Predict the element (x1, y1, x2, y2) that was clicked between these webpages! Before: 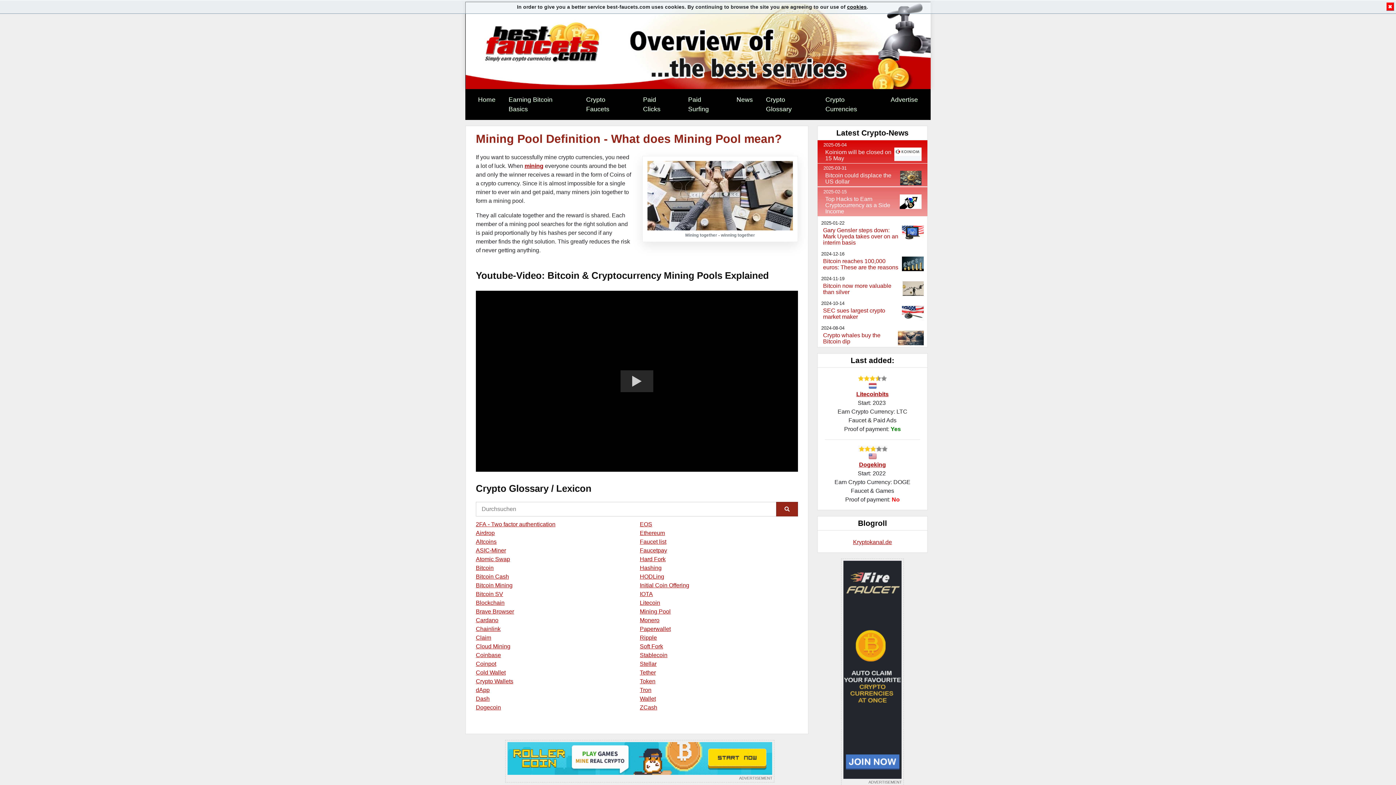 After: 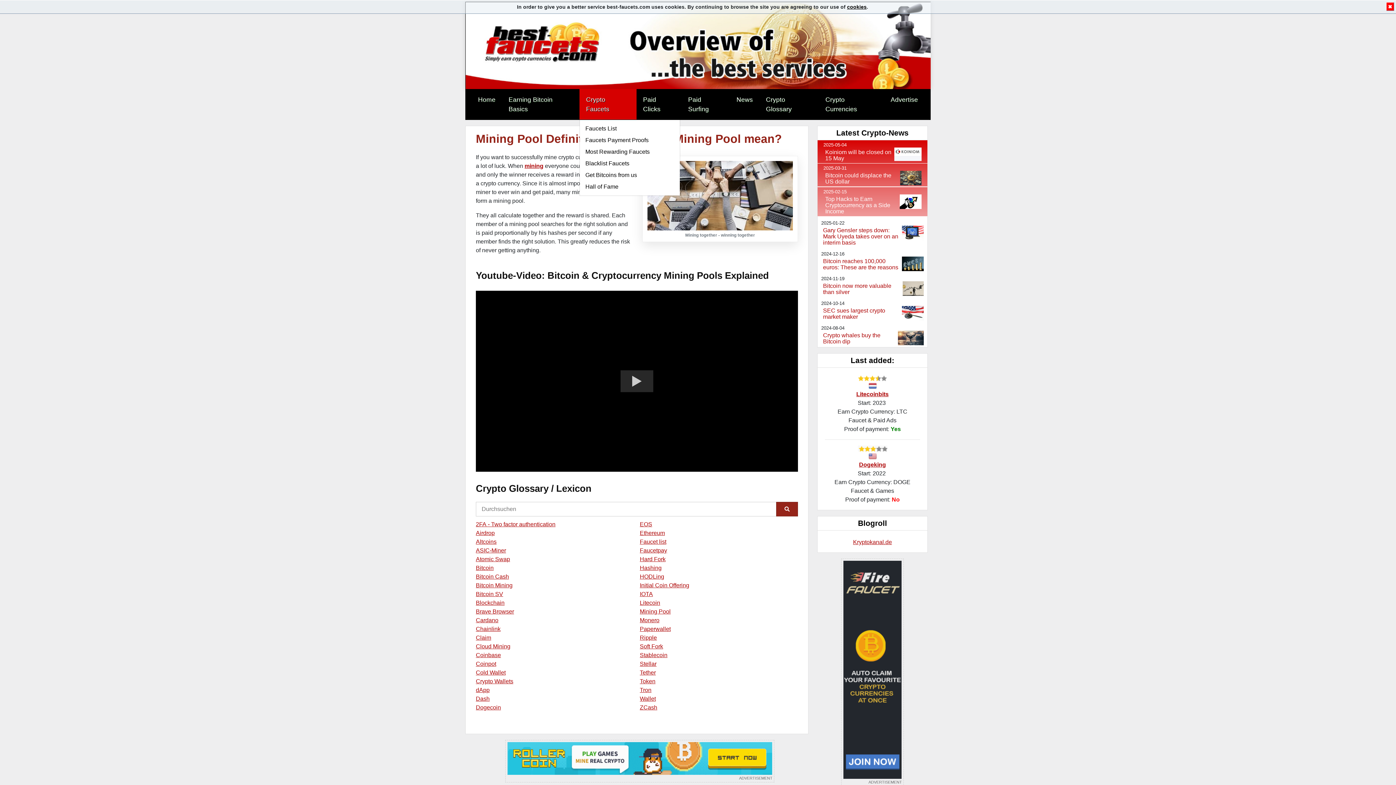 Action: label: Crypto Faucets bbox: (583, 92, 633, 116)